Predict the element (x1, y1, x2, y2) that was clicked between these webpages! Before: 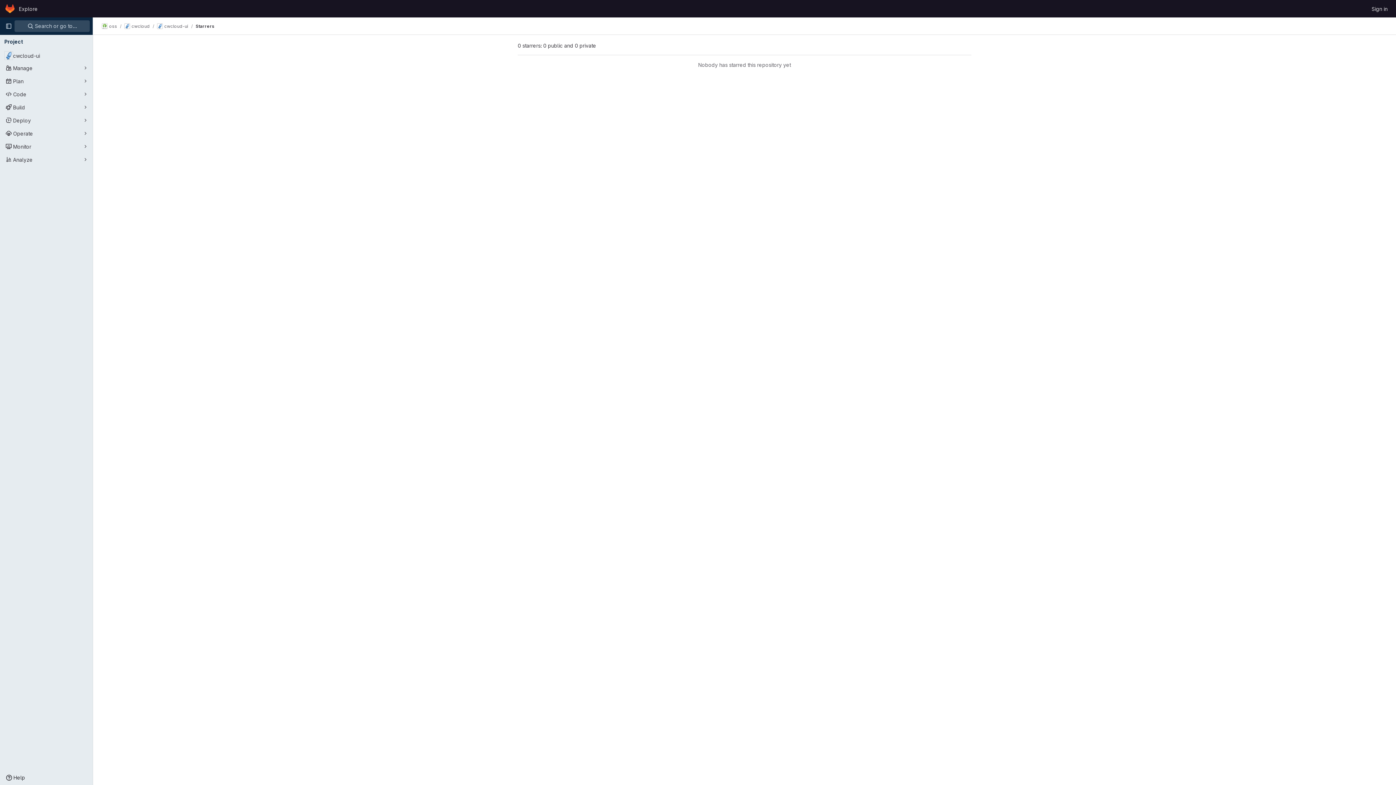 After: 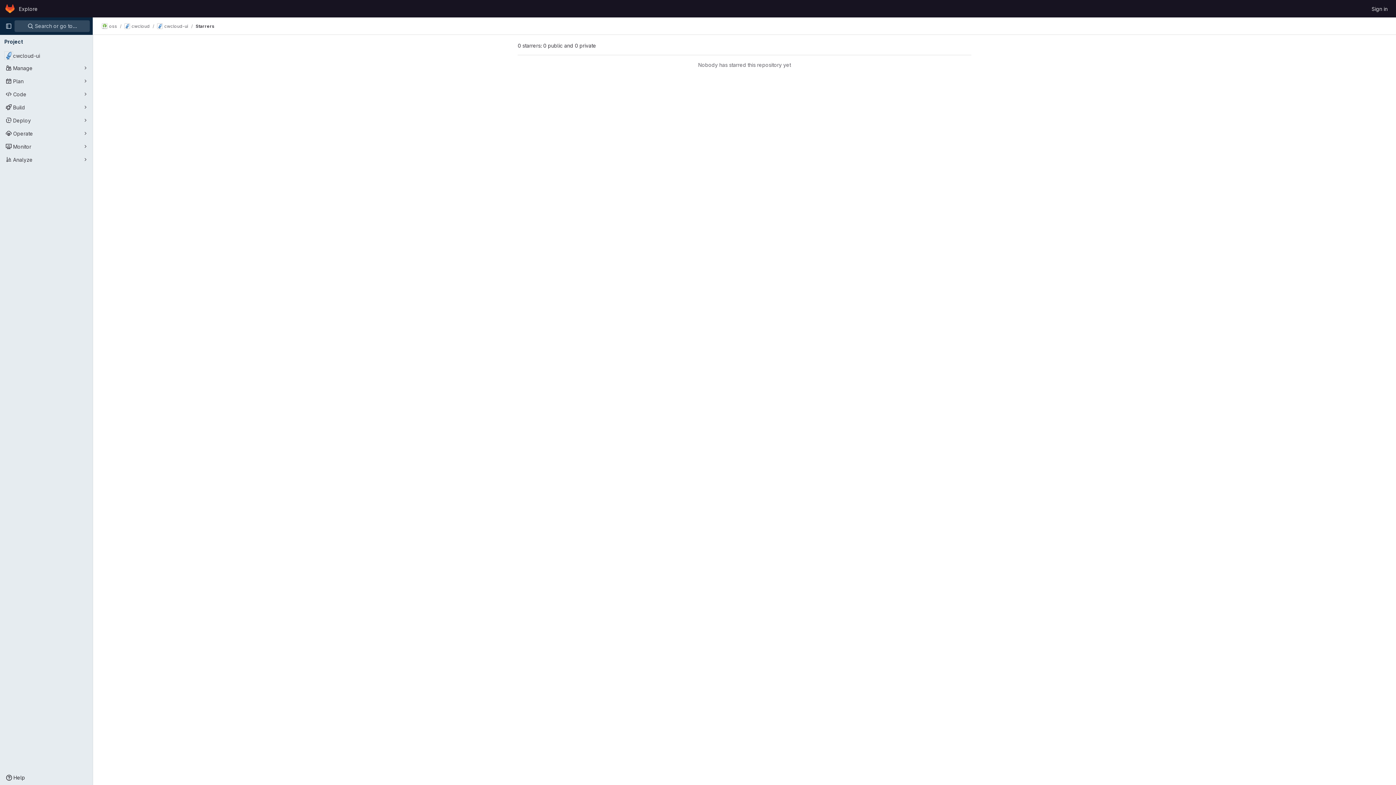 Action: bbox: (195, 23, 214, 29) label: Starrers